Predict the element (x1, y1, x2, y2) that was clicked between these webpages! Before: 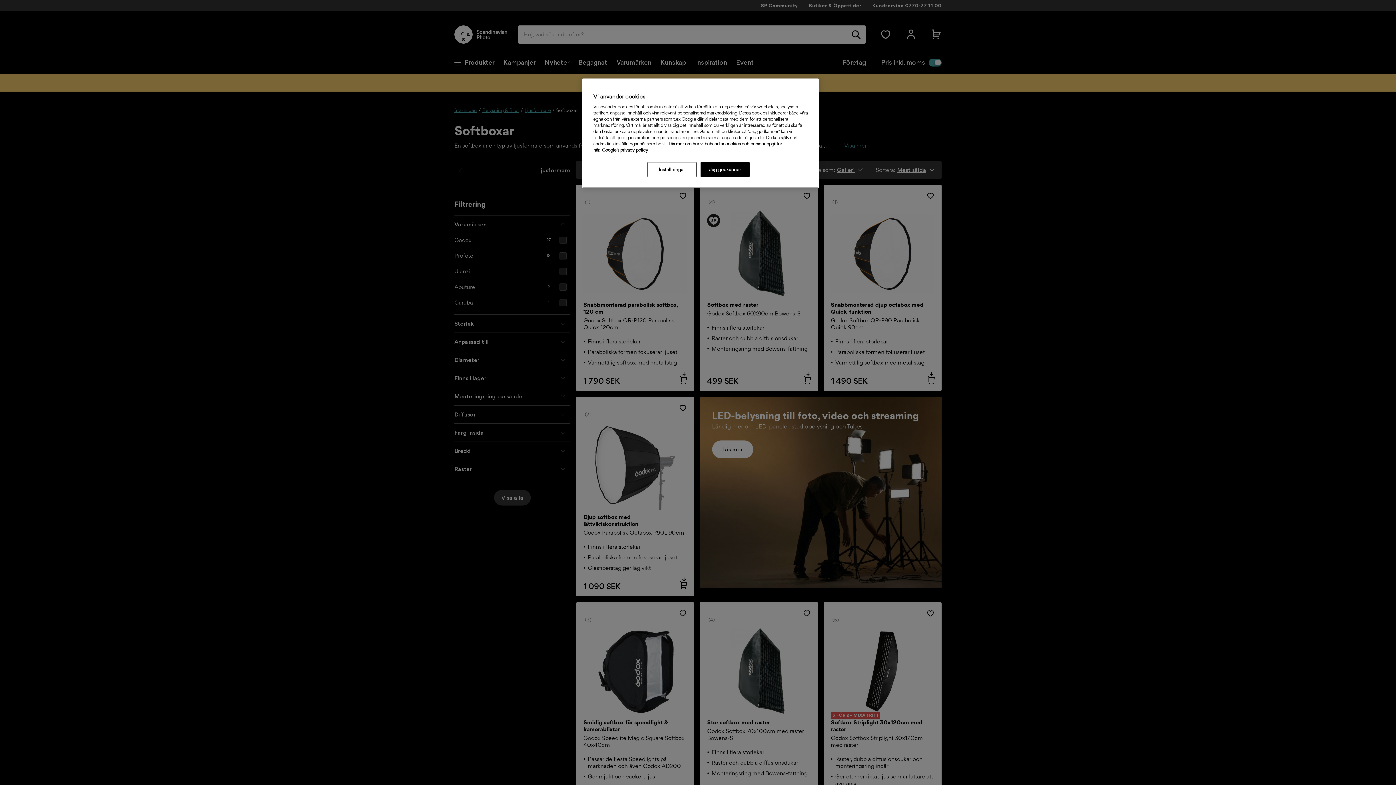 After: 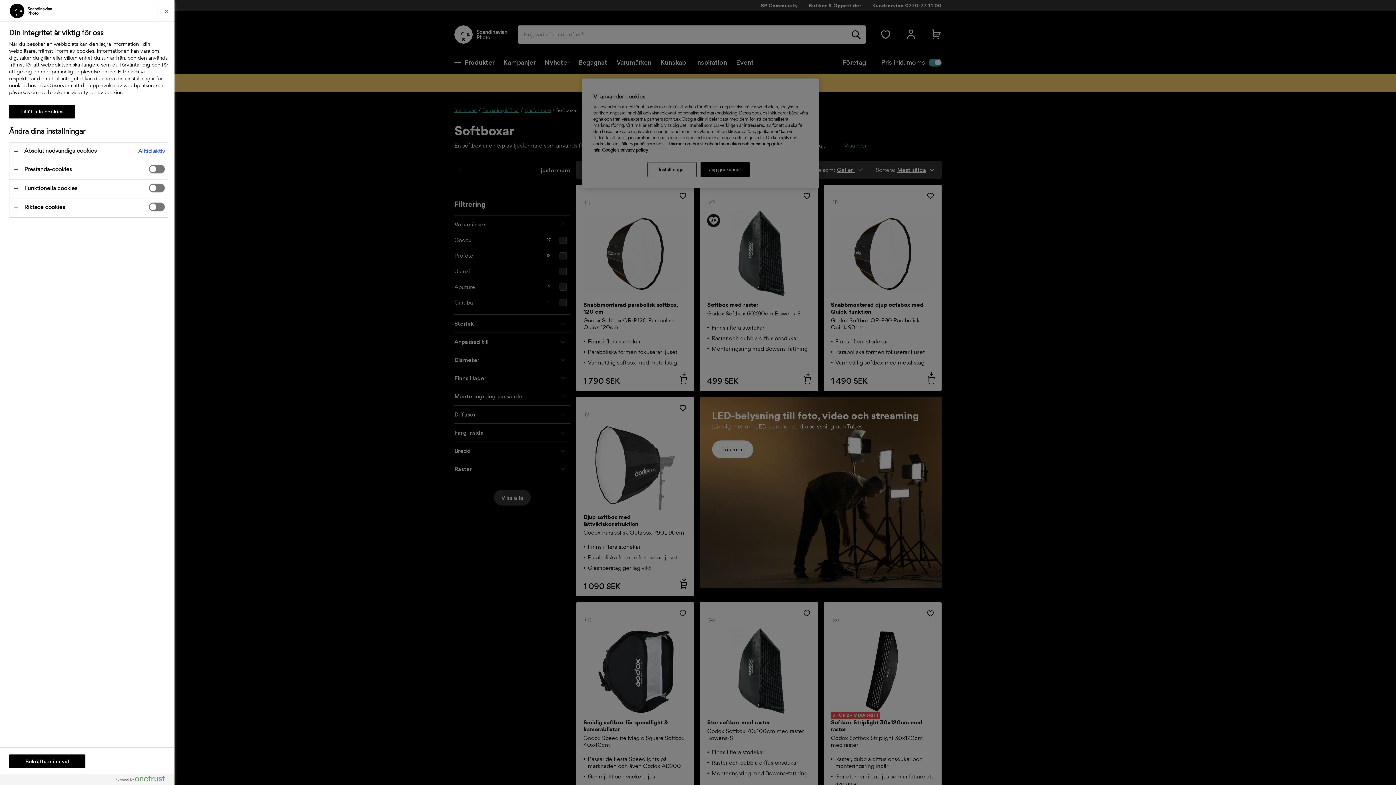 Action: bbox: (647, 162, 696, 177) label: Inställningar